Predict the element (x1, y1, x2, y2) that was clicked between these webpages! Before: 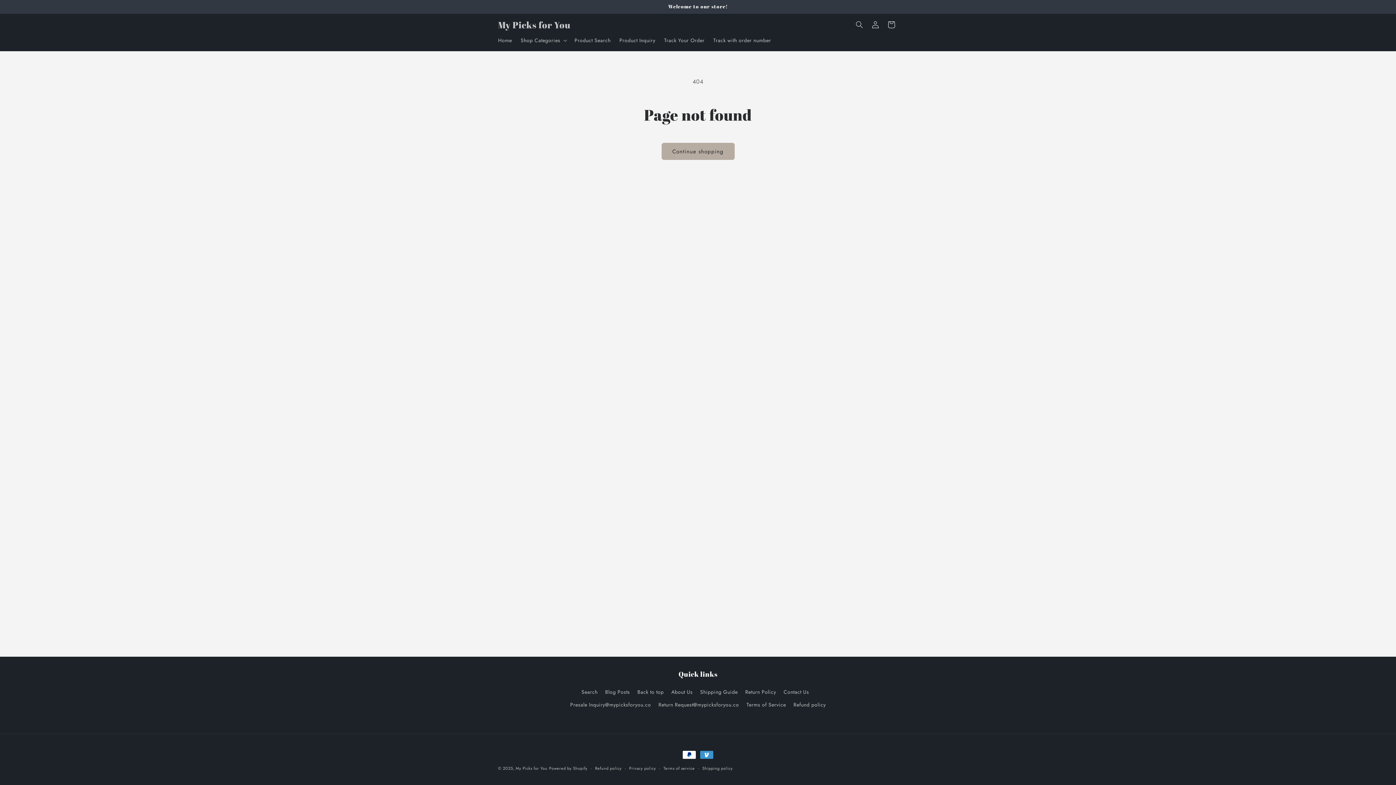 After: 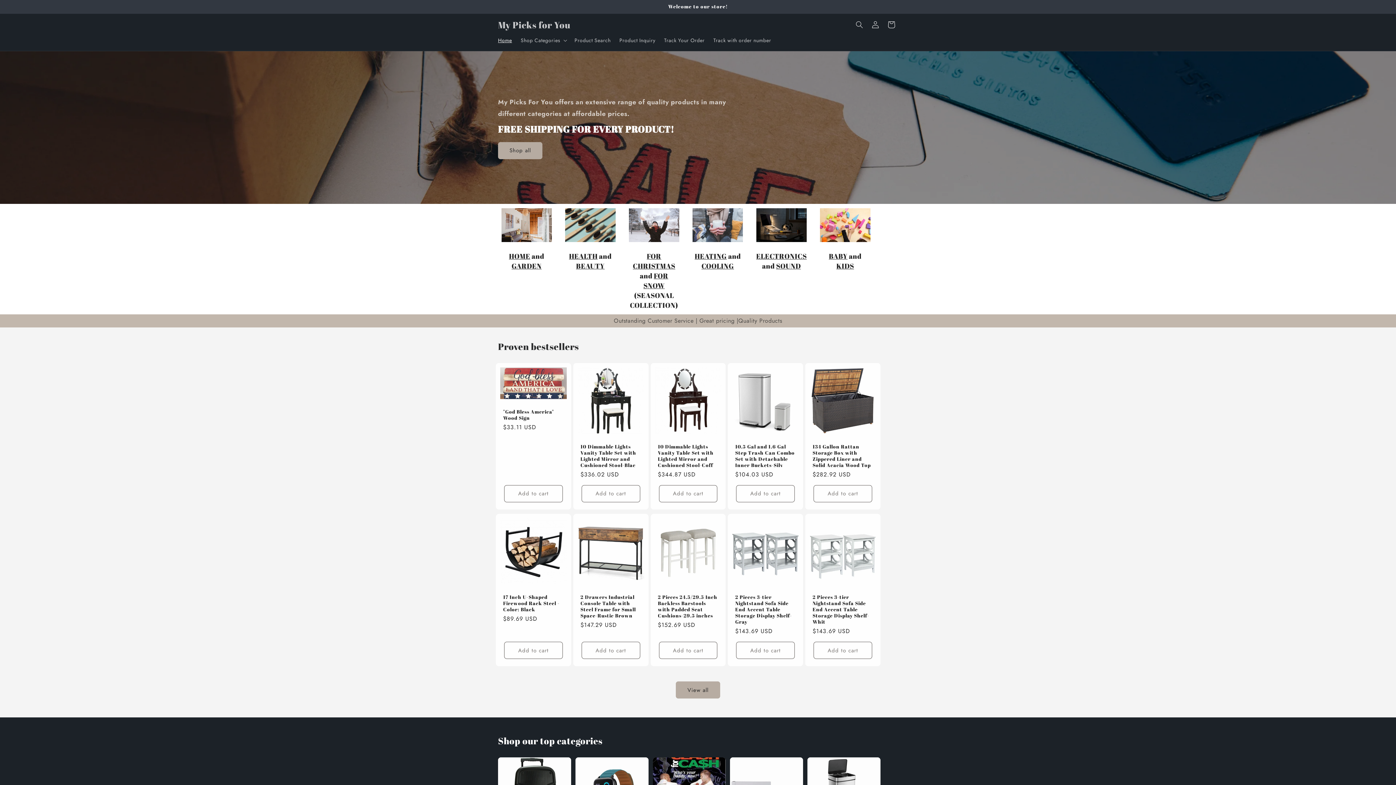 Action: bbox: (515, 765, 547, 771) label: My Picks for You